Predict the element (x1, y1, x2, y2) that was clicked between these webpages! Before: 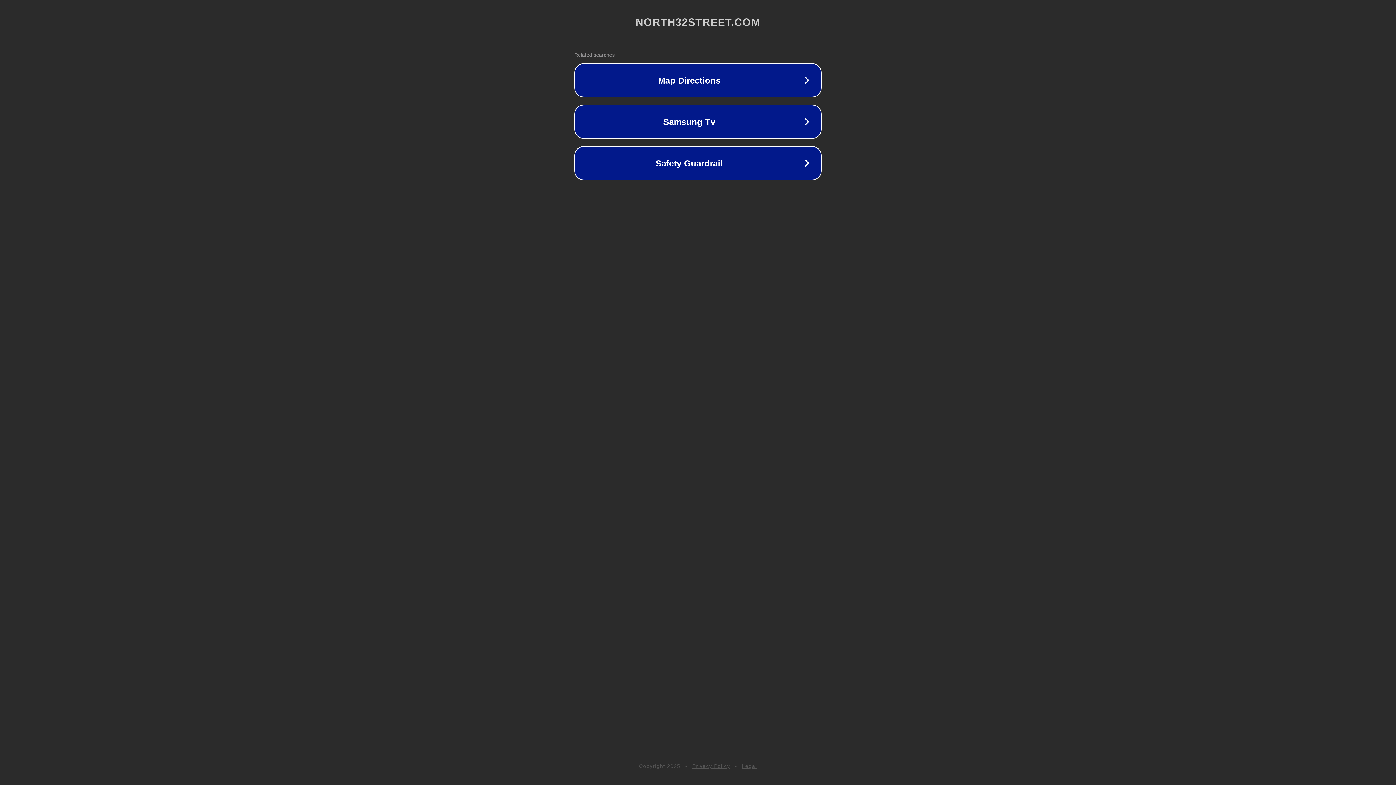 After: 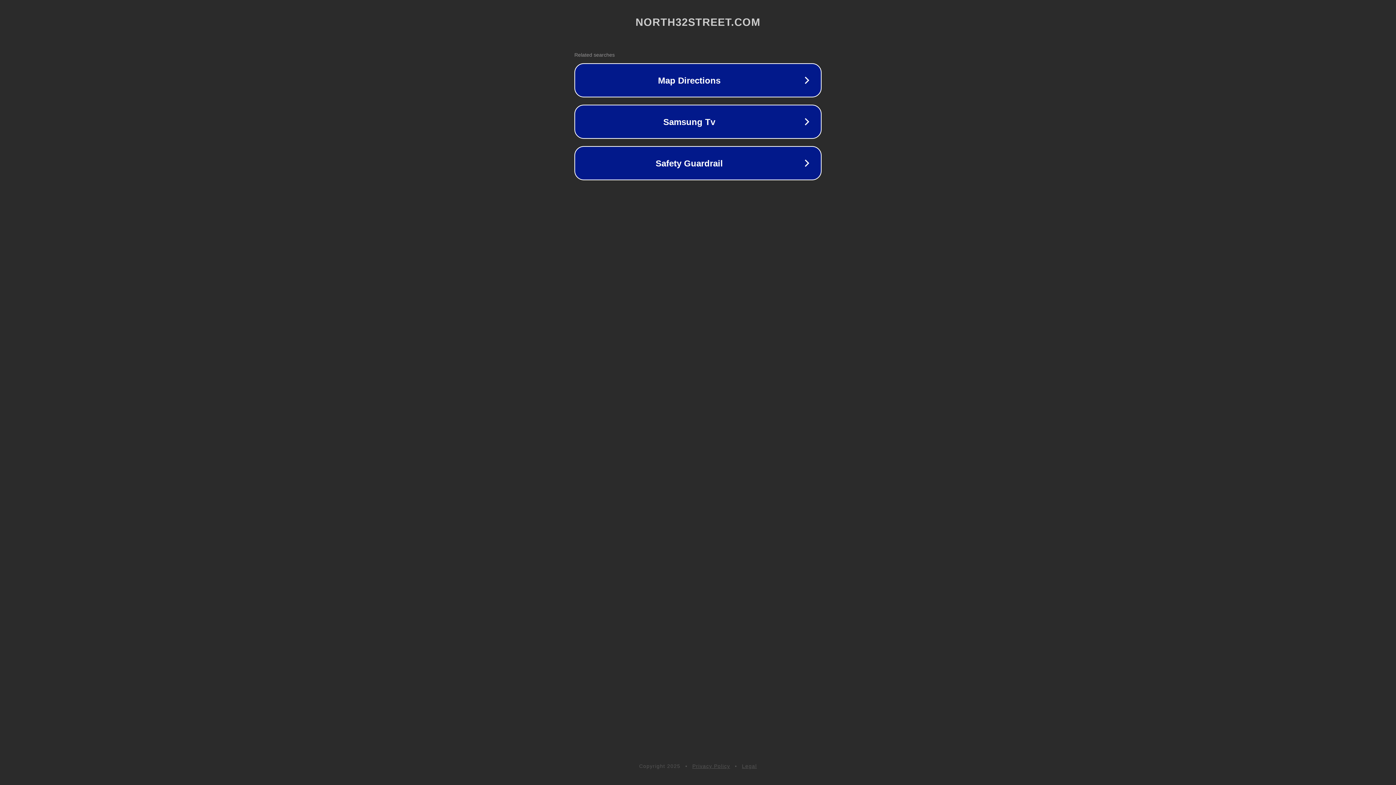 Action: bbox: (692, 763, 730, 769) label: Privacy Policy